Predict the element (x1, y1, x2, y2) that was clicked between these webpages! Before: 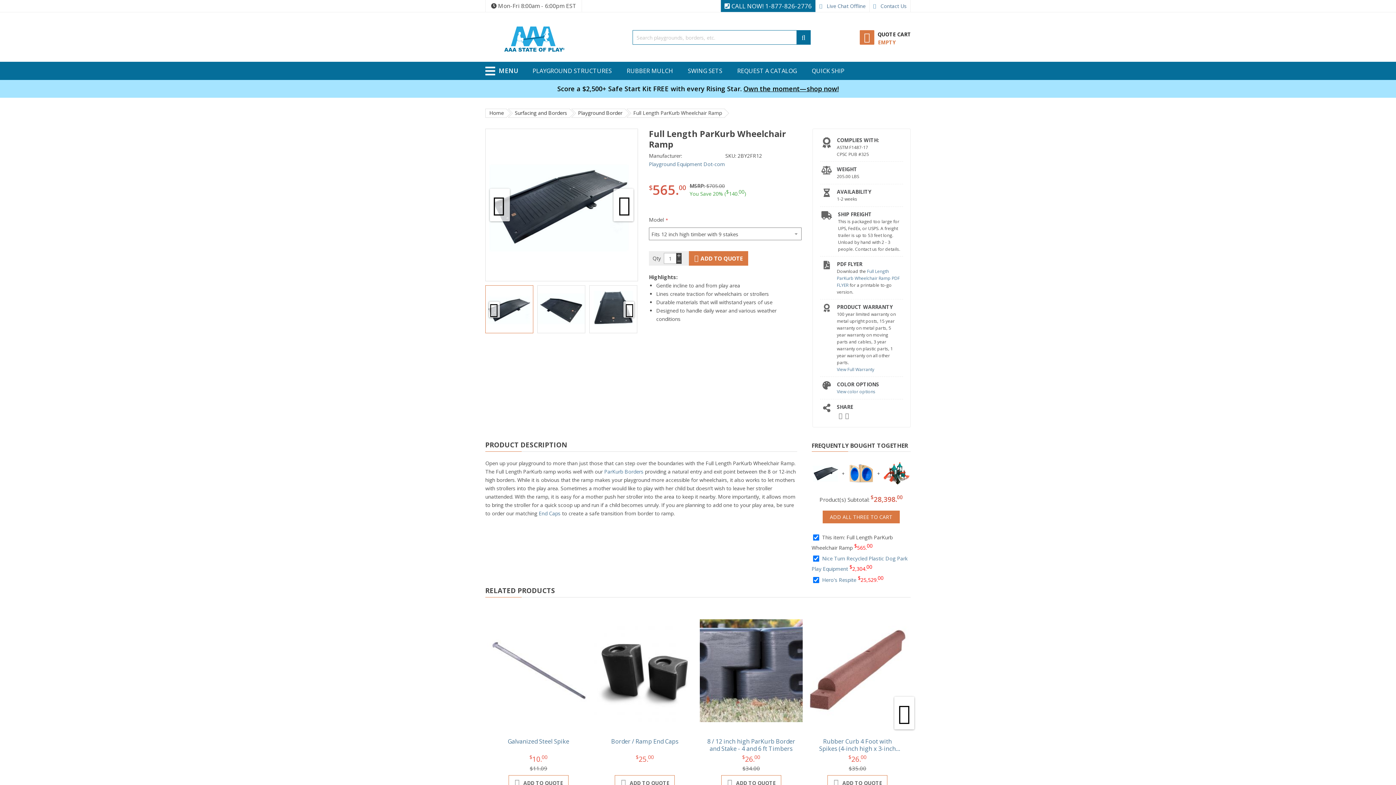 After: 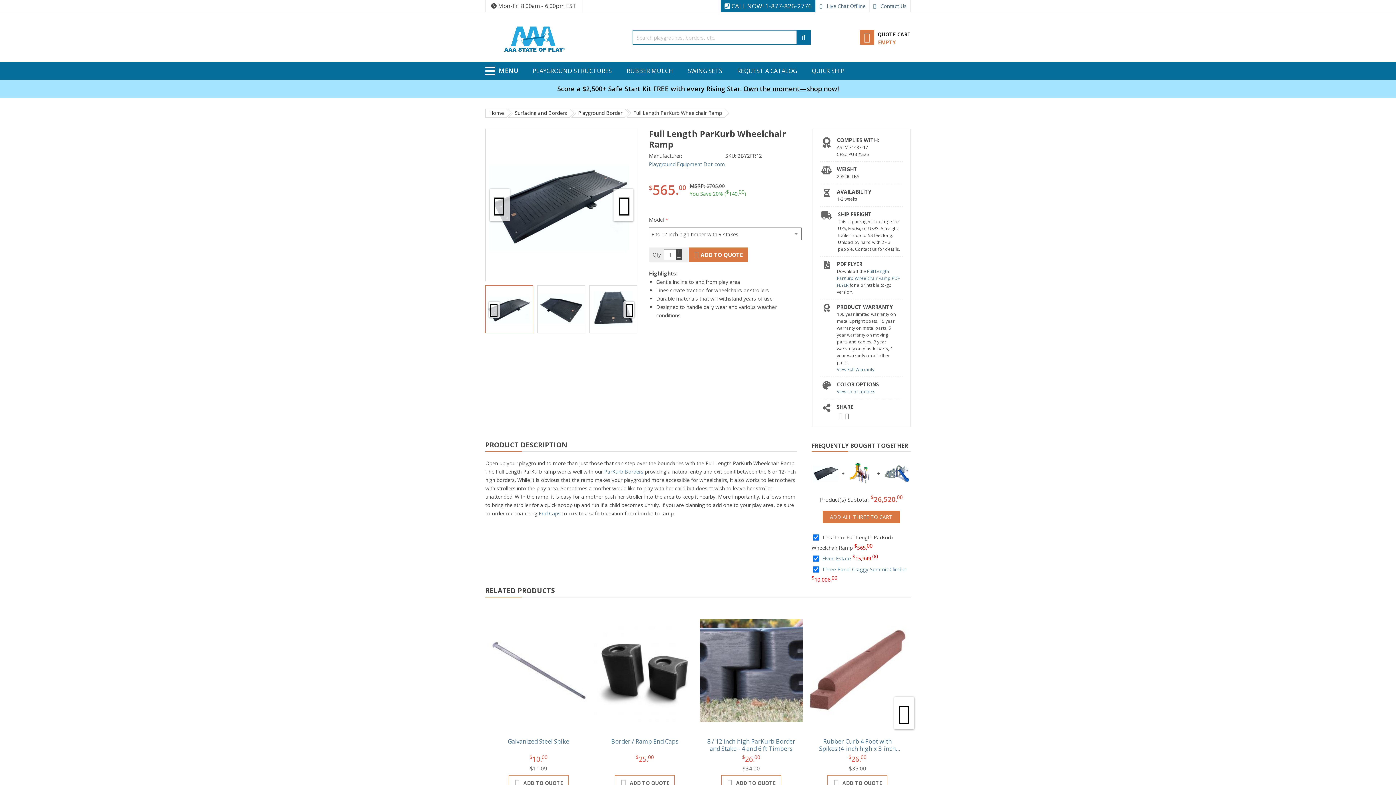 Action: bbox: (812, 469, 839, 510)